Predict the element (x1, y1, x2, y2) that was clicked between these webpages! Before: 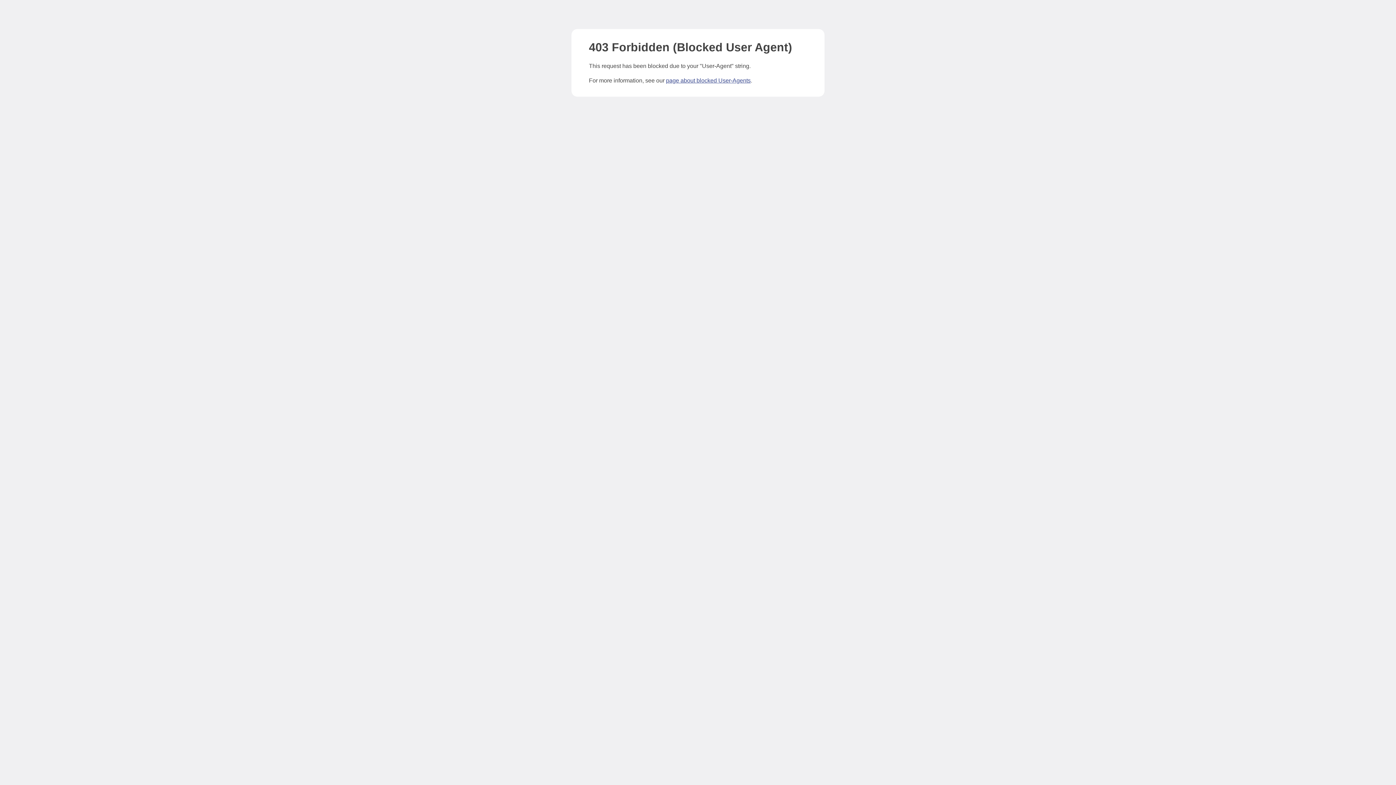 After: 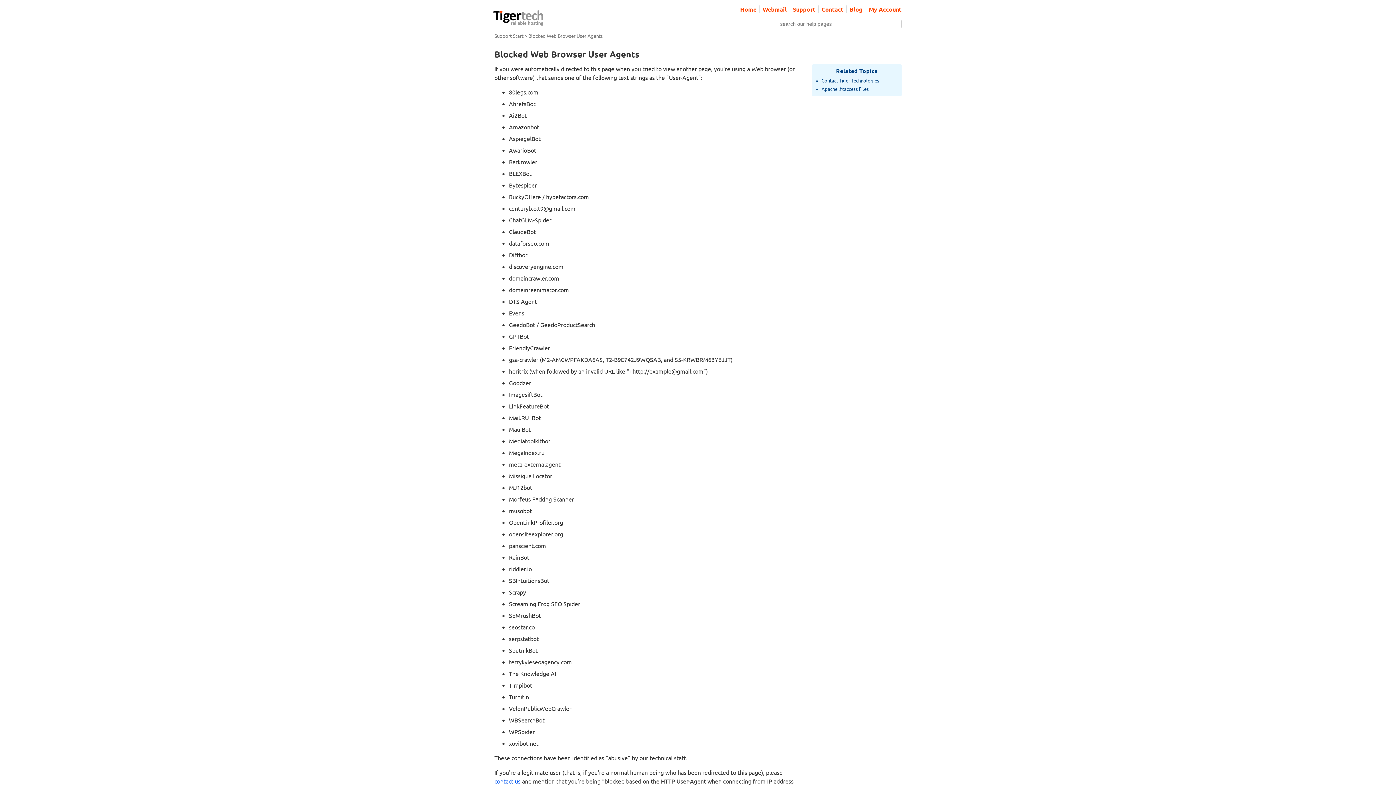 Action: label: page about blocked User-Agents bbox: (666, 77, 750, 83)